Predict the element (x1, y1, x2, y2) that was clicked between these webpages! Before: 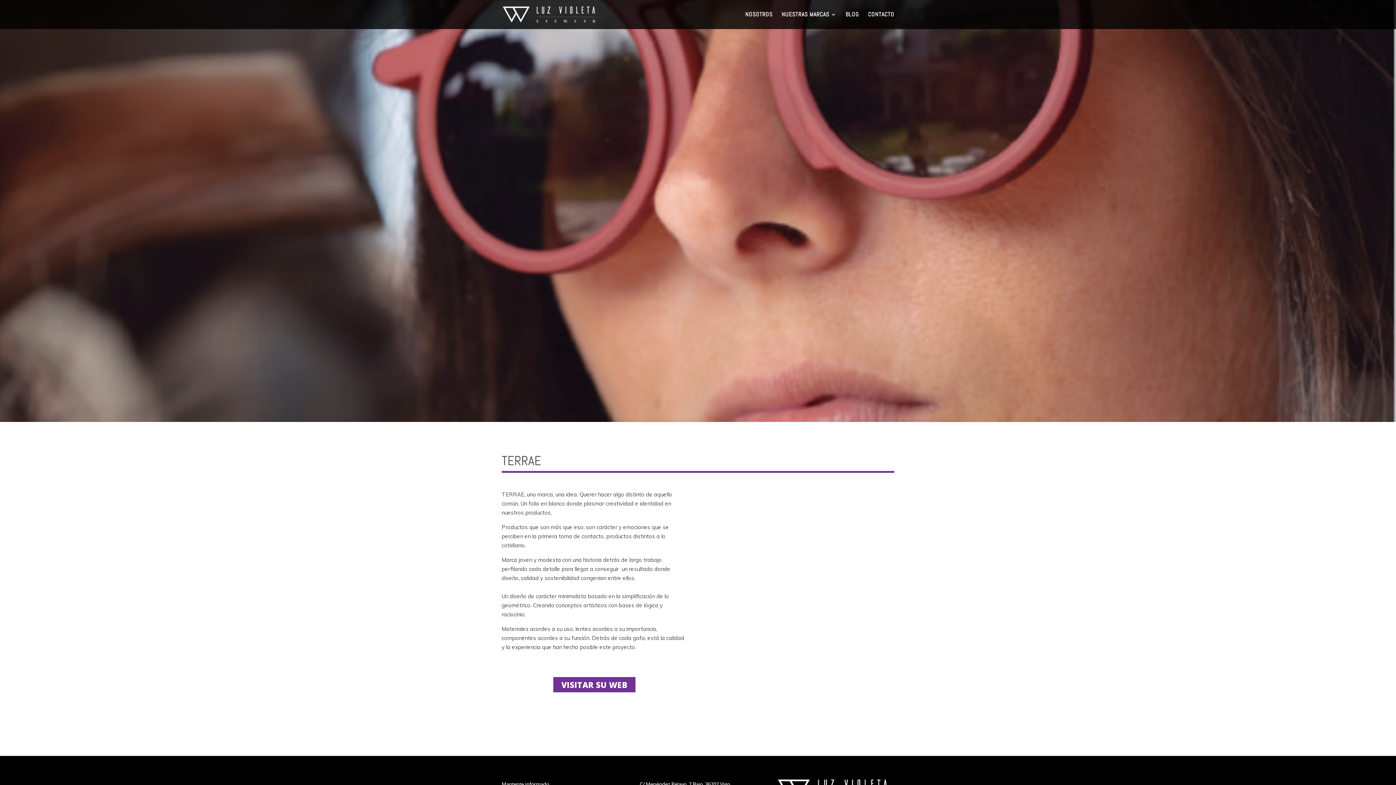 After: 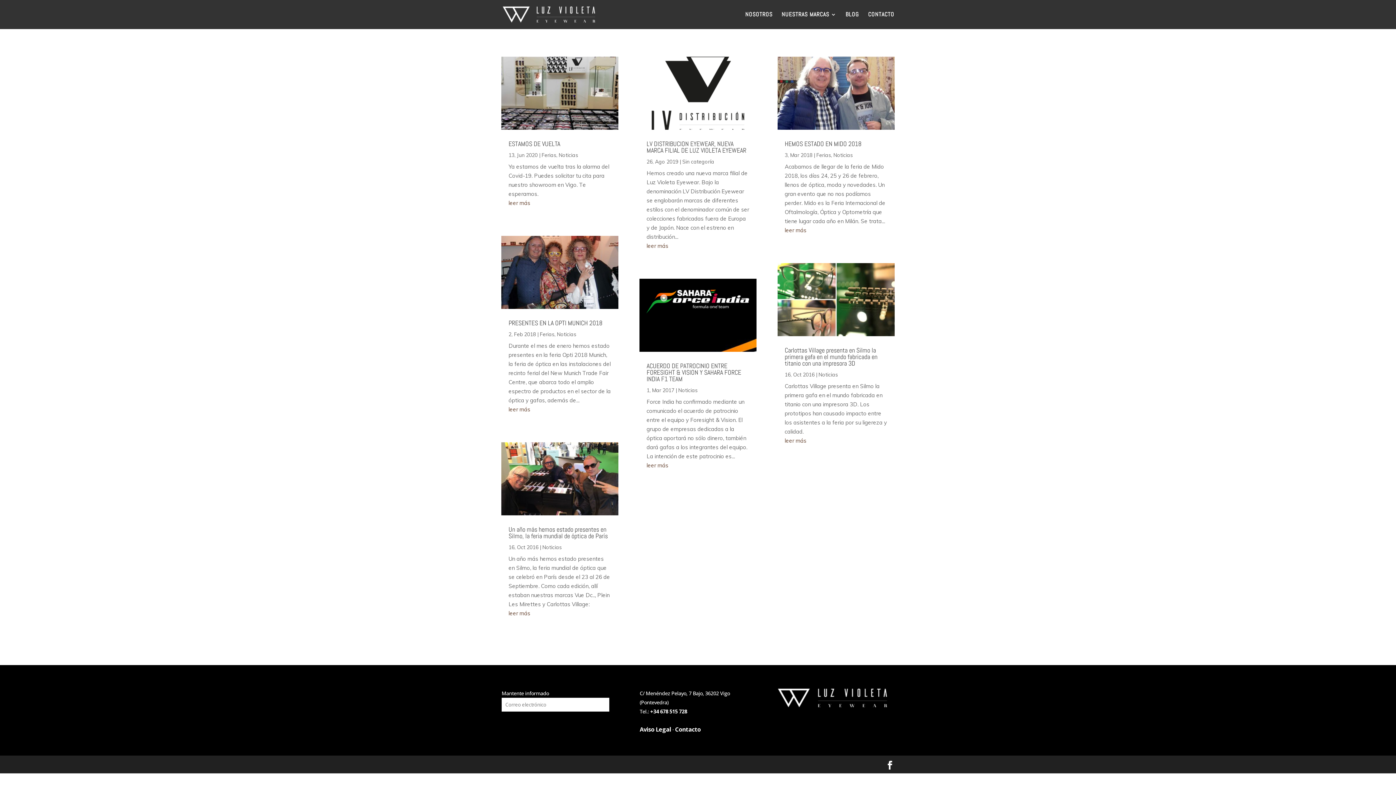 Action: bbox: (845, 12, 859, 29) label: BLOG